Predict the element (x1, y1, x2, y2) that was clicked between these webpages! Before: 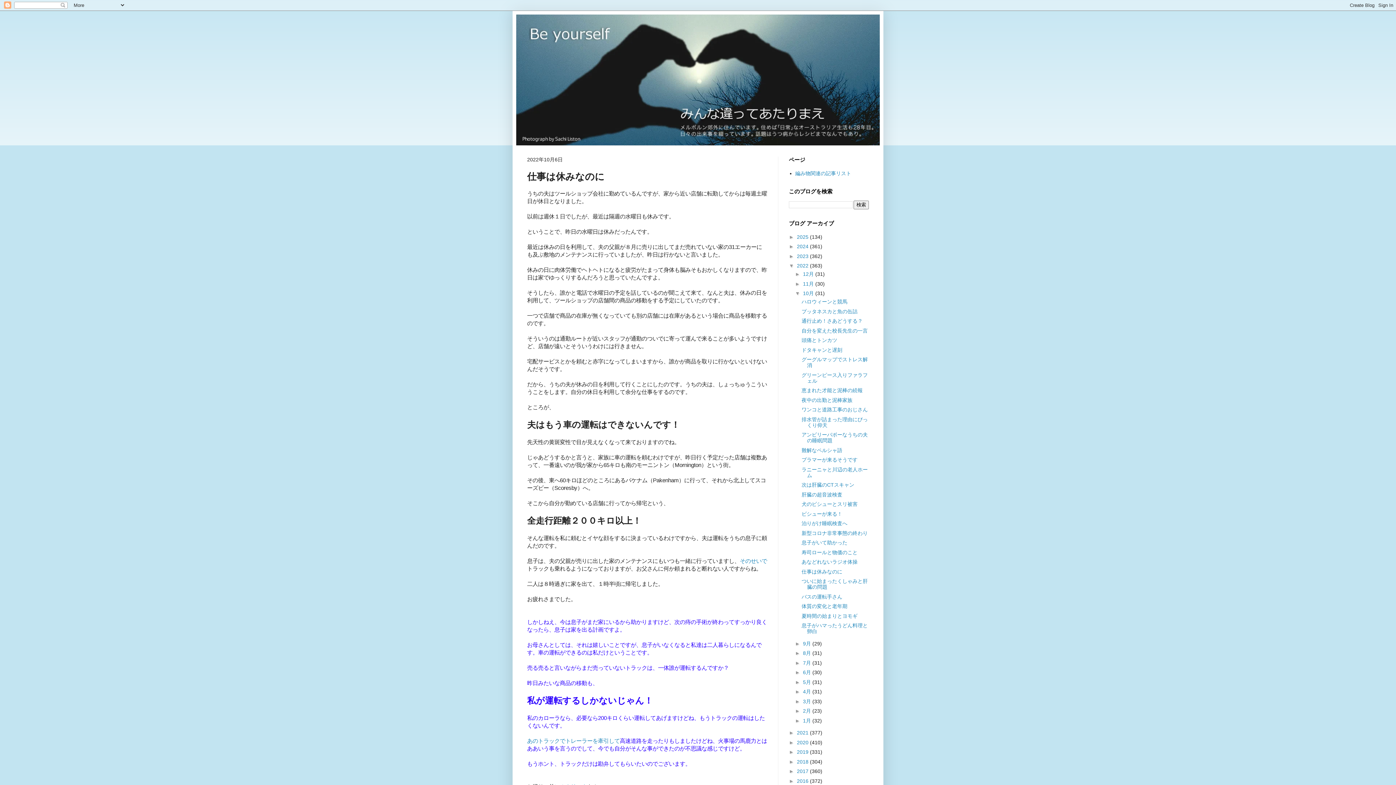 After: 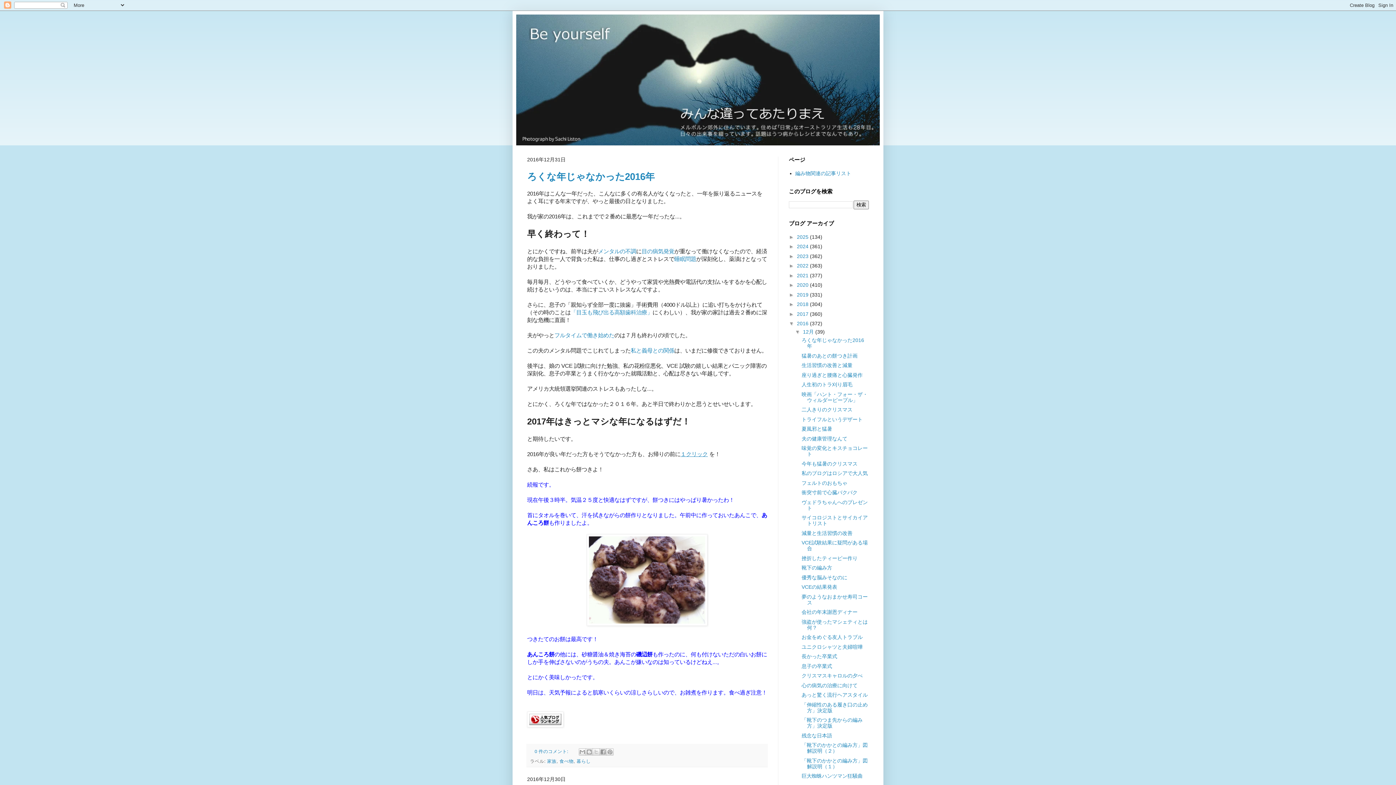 Action: bbox: (797, 778, 810, 784) label: 2016 